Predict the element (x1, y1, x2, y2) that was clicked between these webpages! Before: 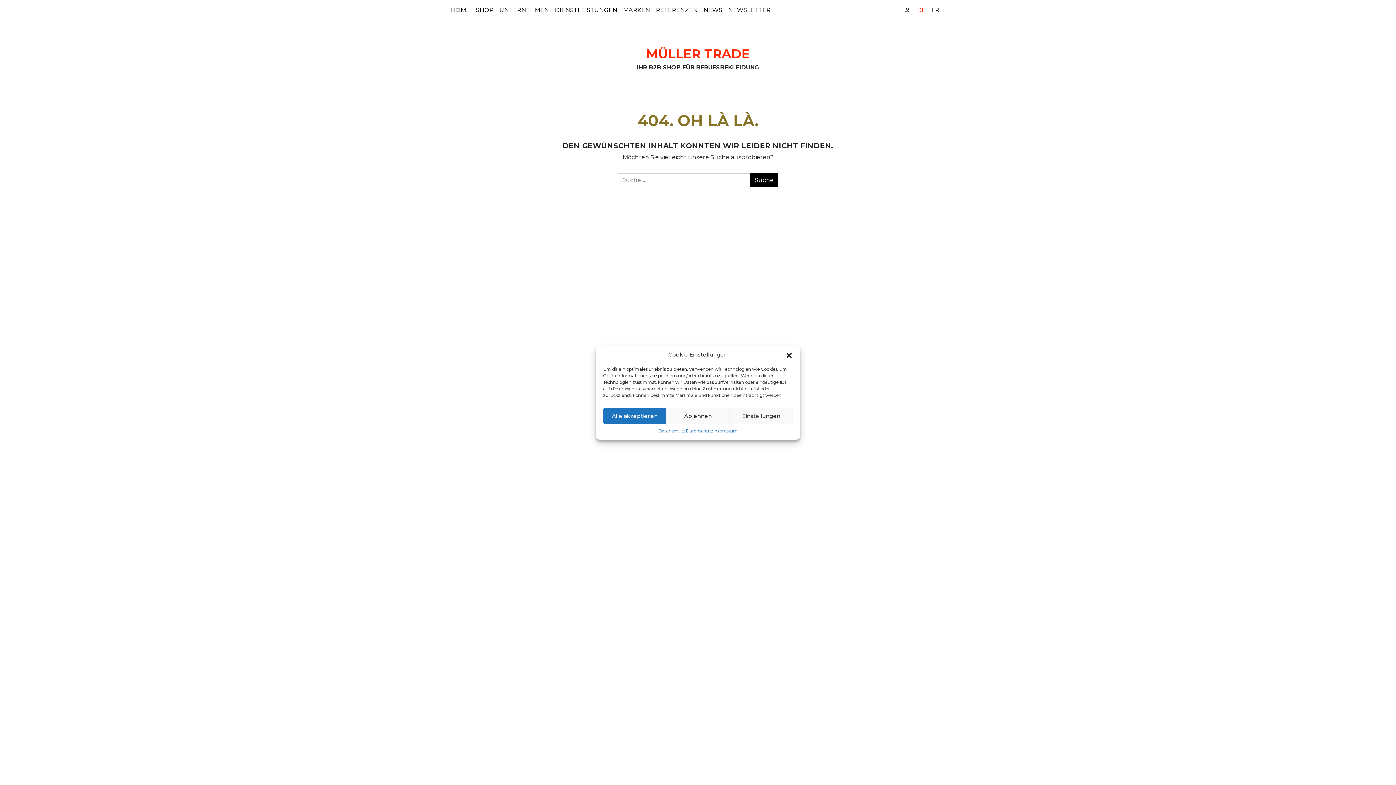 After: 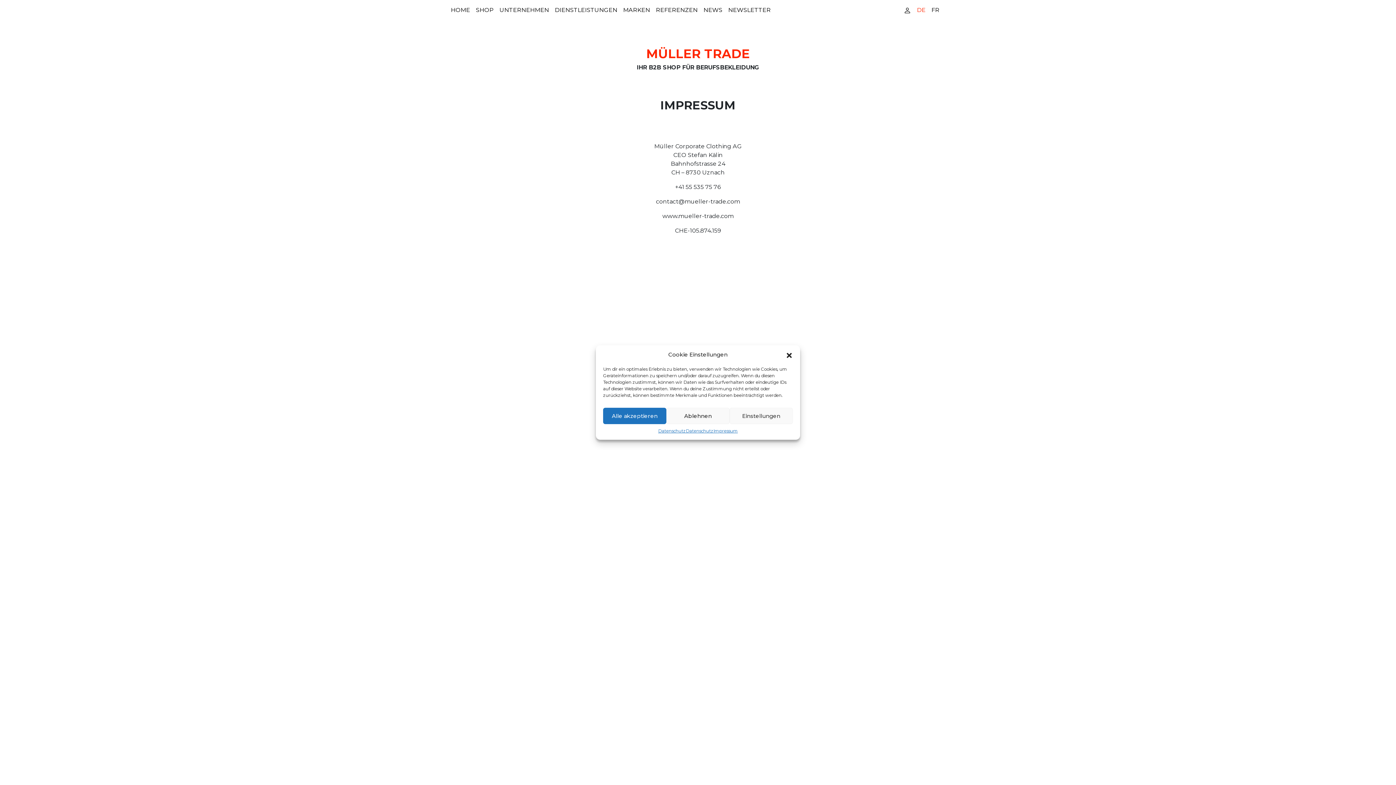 Action: bbox: (713, 428, 737, 434) label: Impressum